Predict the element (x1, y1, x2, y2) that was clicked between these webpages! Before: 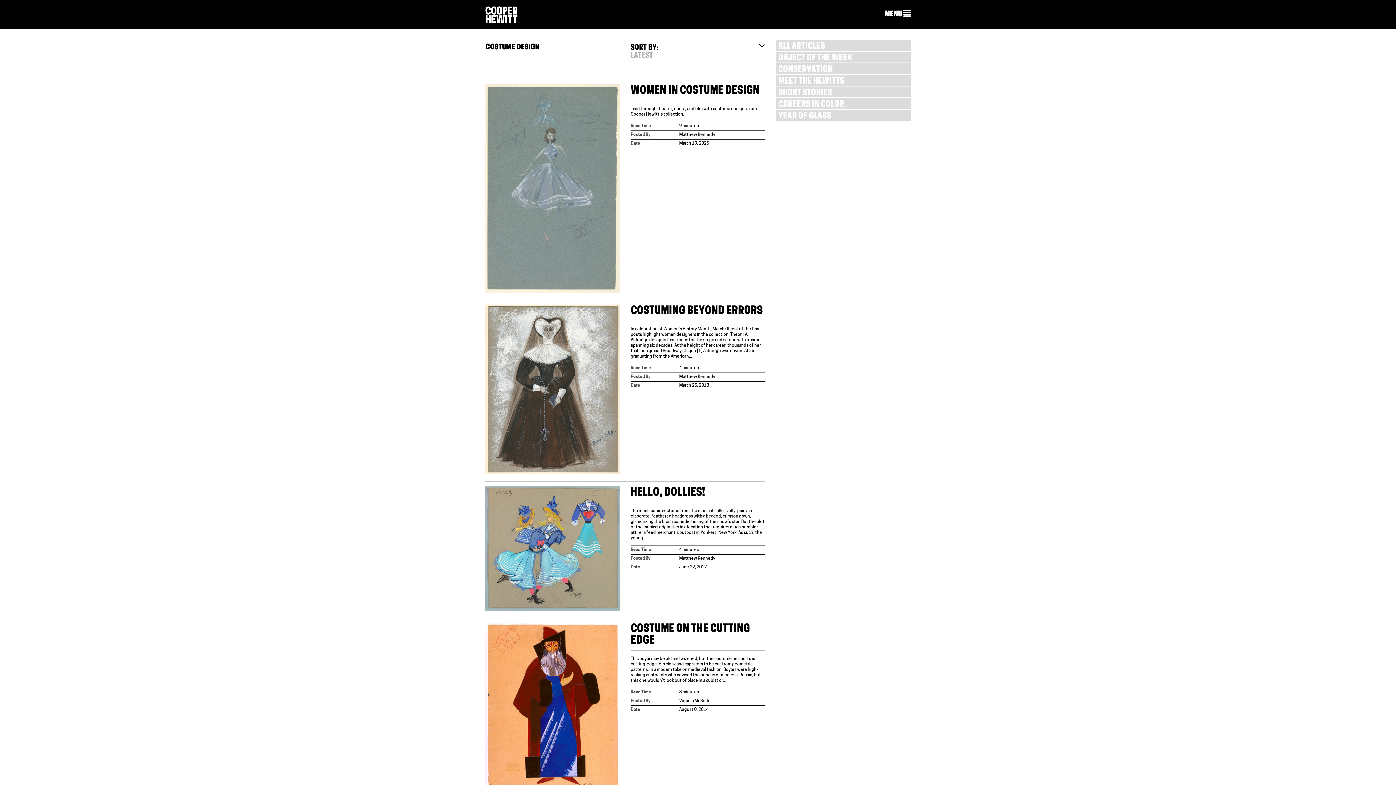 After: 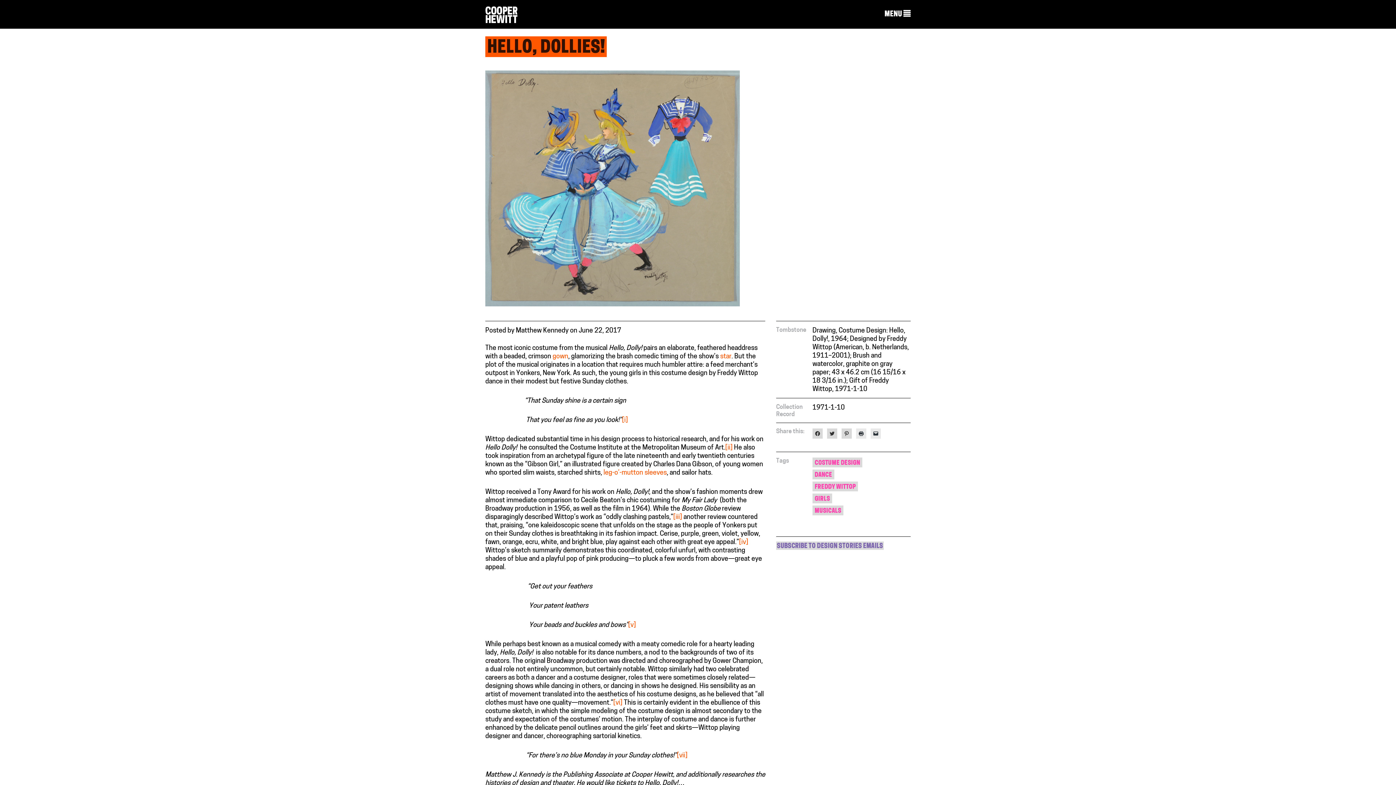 Action: bbox: (485, 546, 620, 550)